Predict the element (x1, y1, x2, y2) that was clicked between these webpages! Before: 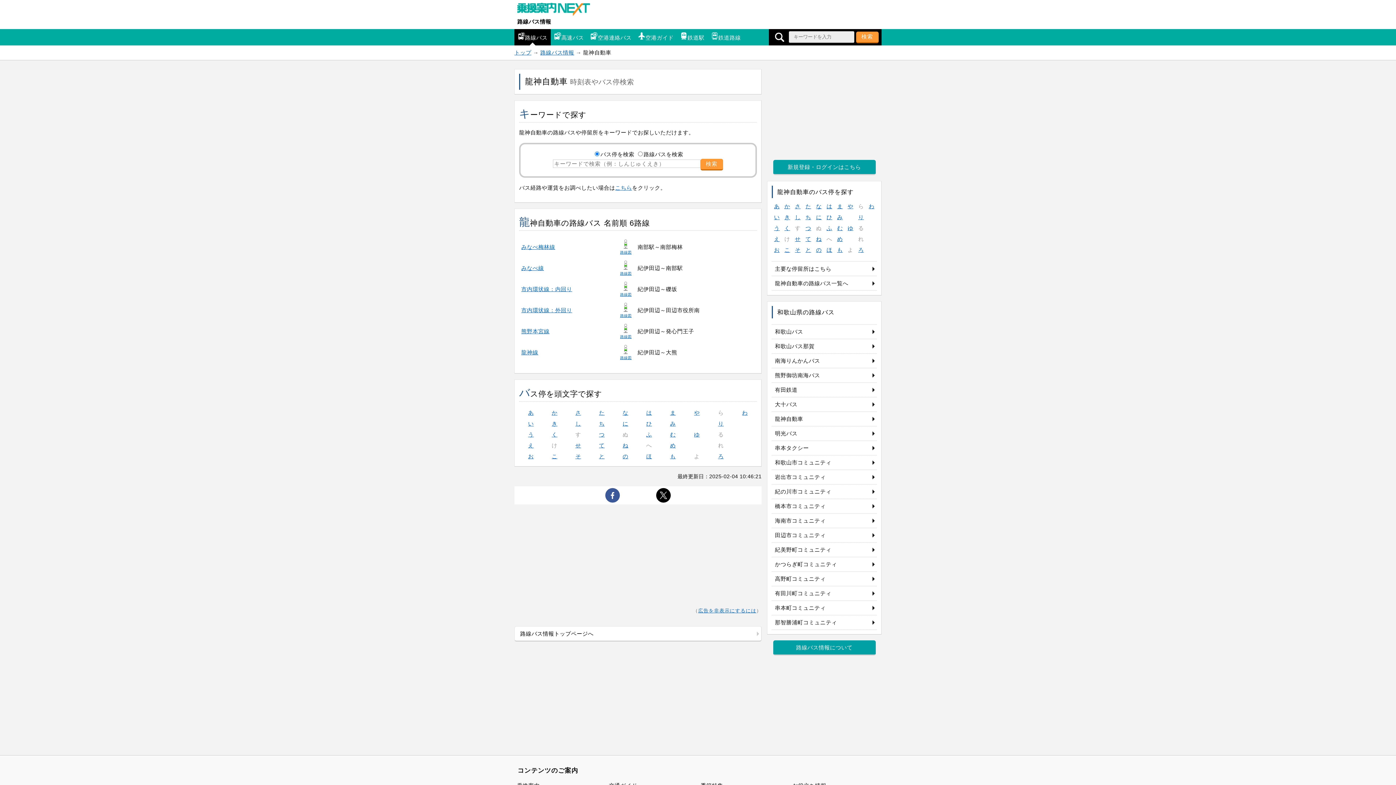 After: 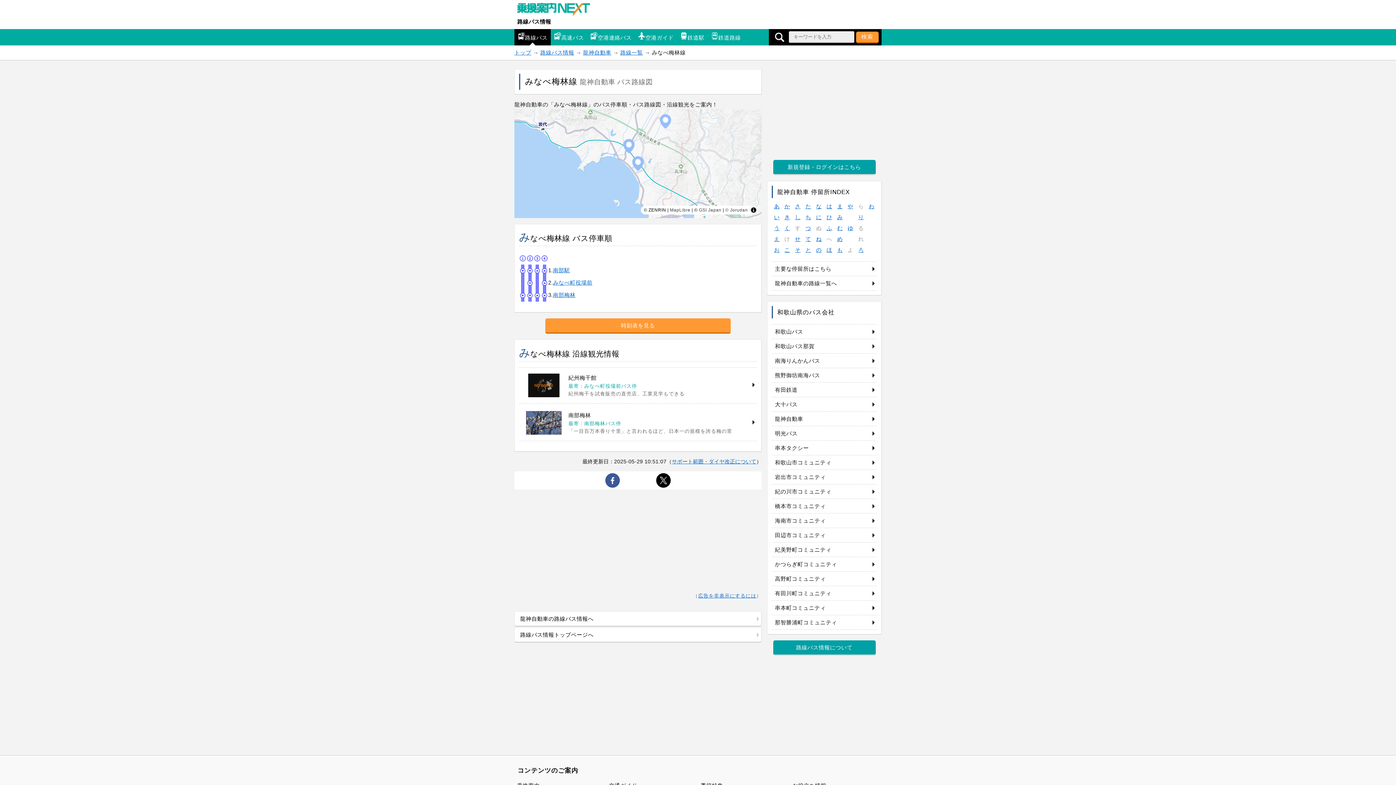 Action: bbox: (620, 242, 631, 254) label: 
路線図